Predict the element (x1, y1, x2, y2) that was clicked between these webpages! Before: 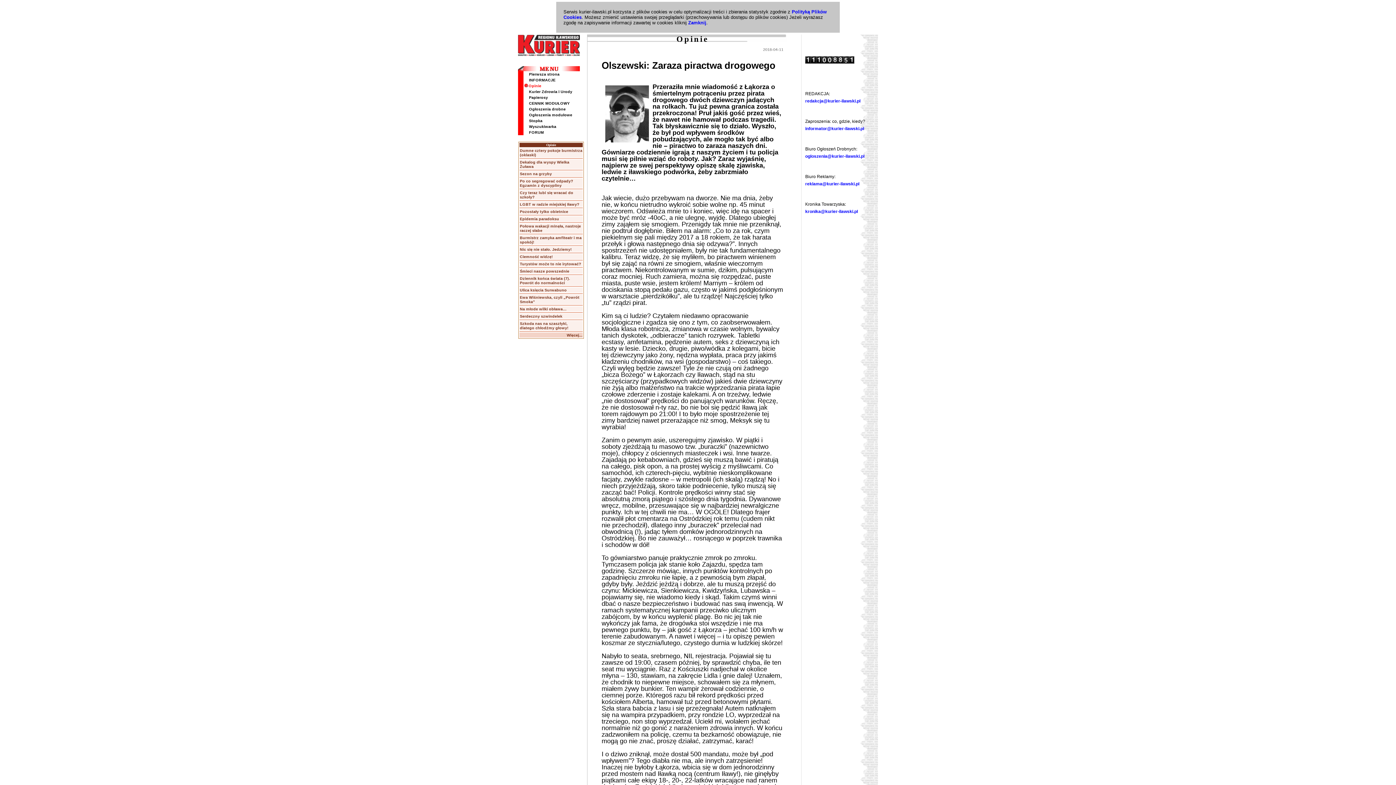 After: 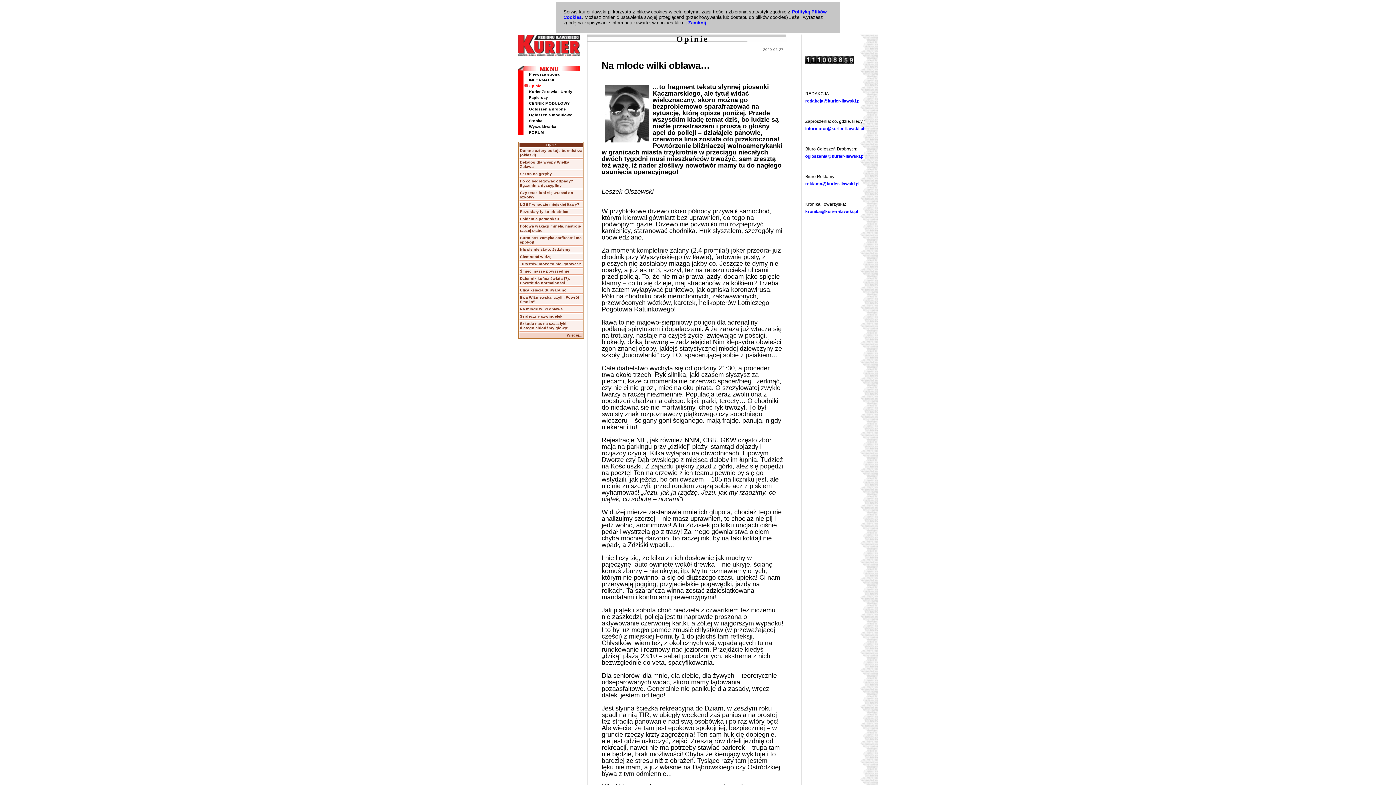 Action: label: Na młode wilki obława… bbox: (520, 306, 566, 311)